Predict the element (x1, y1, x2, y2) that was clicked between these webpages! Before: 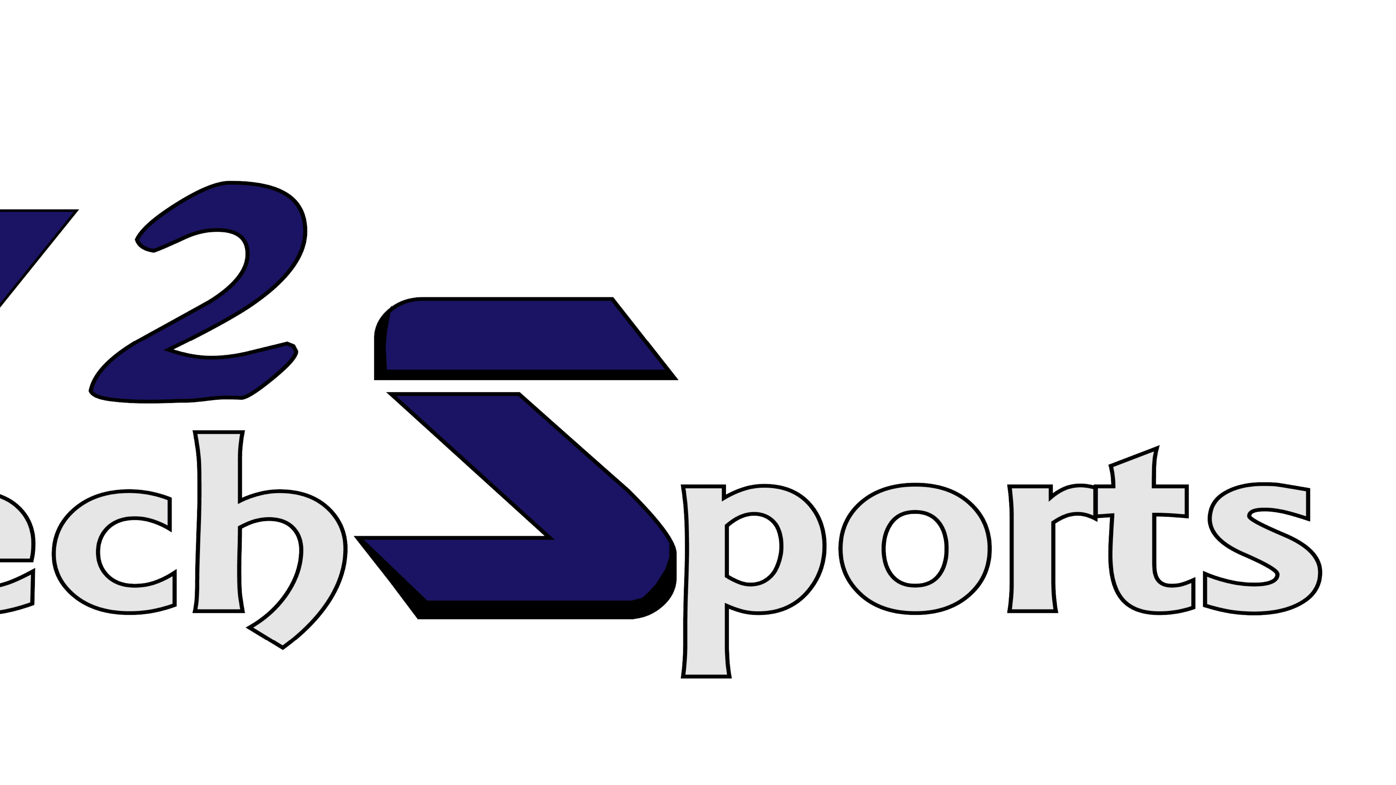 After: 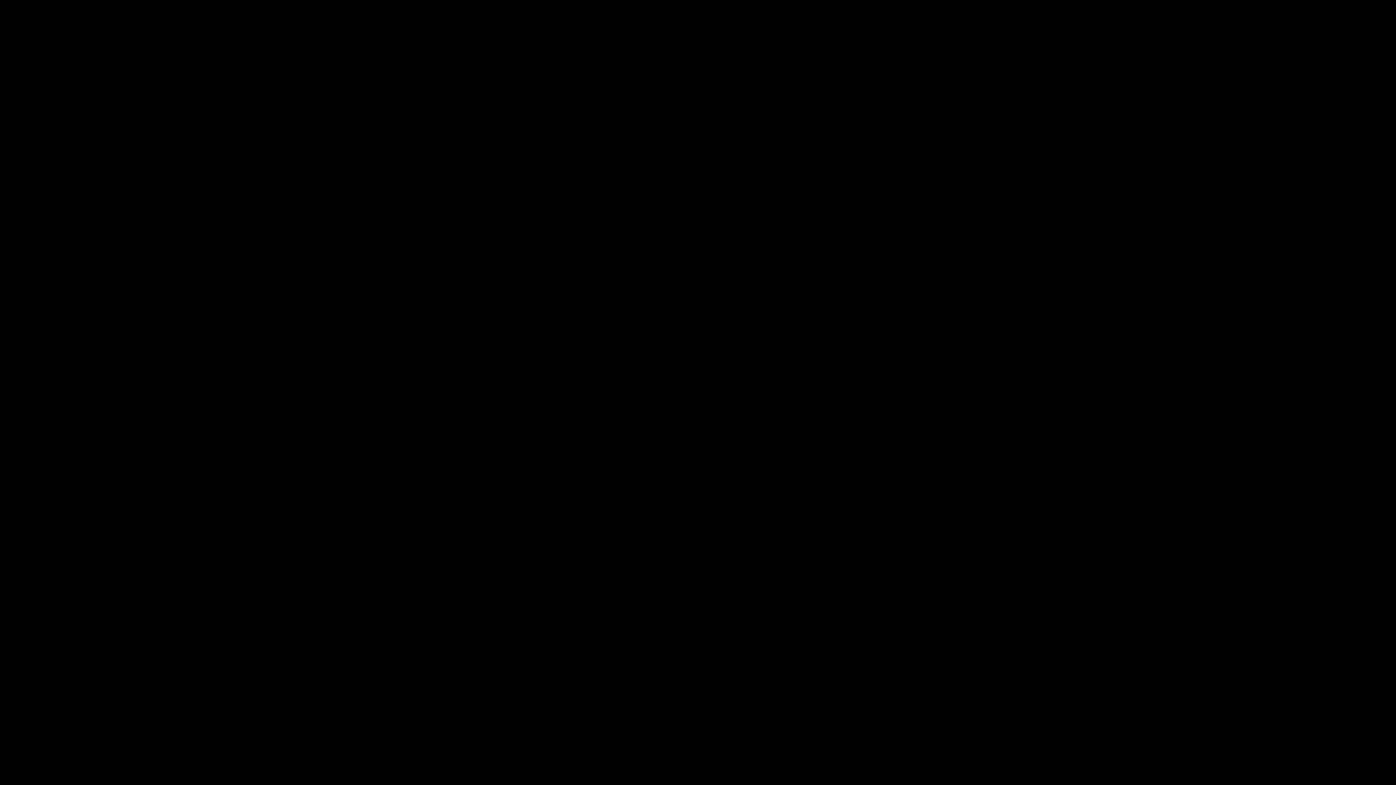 Action: bbox: (2, 41, 352, 781)